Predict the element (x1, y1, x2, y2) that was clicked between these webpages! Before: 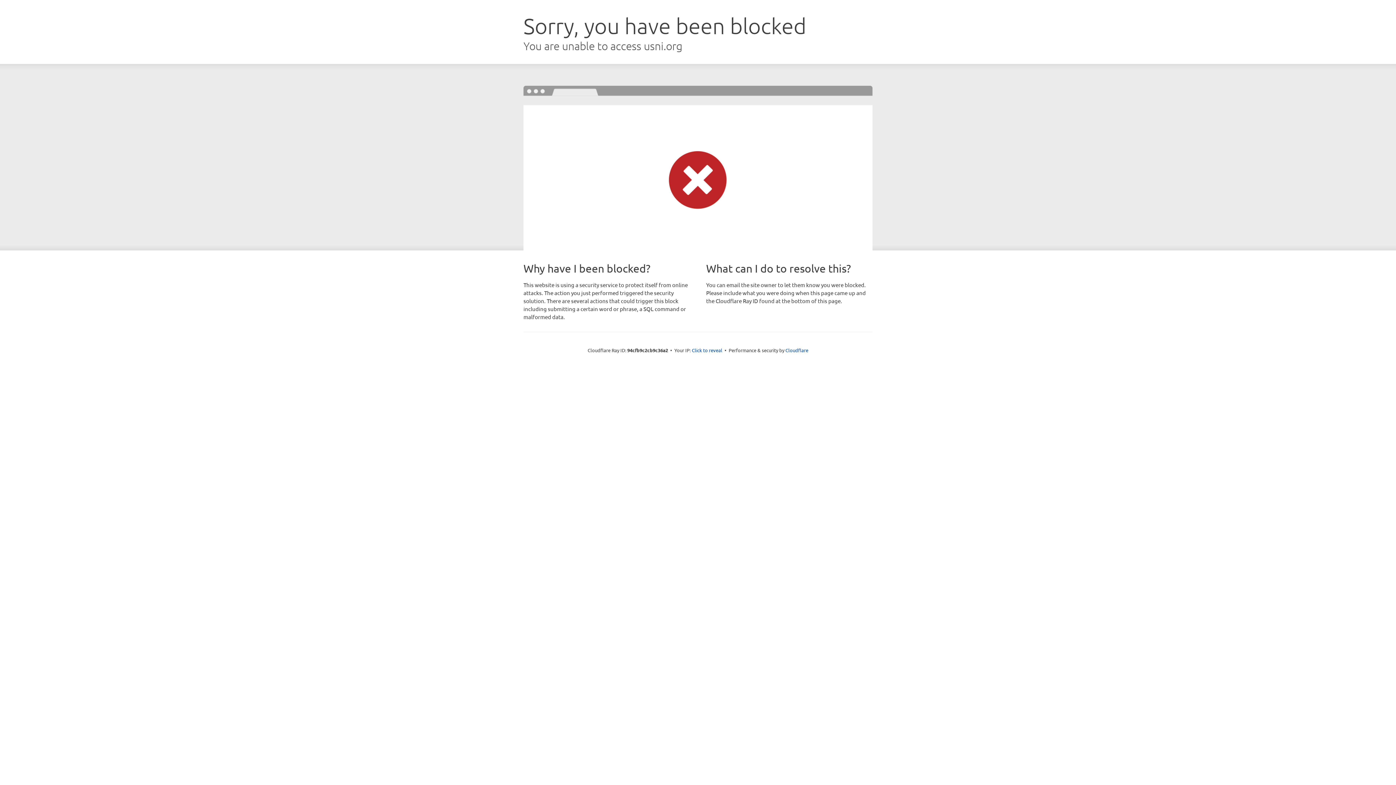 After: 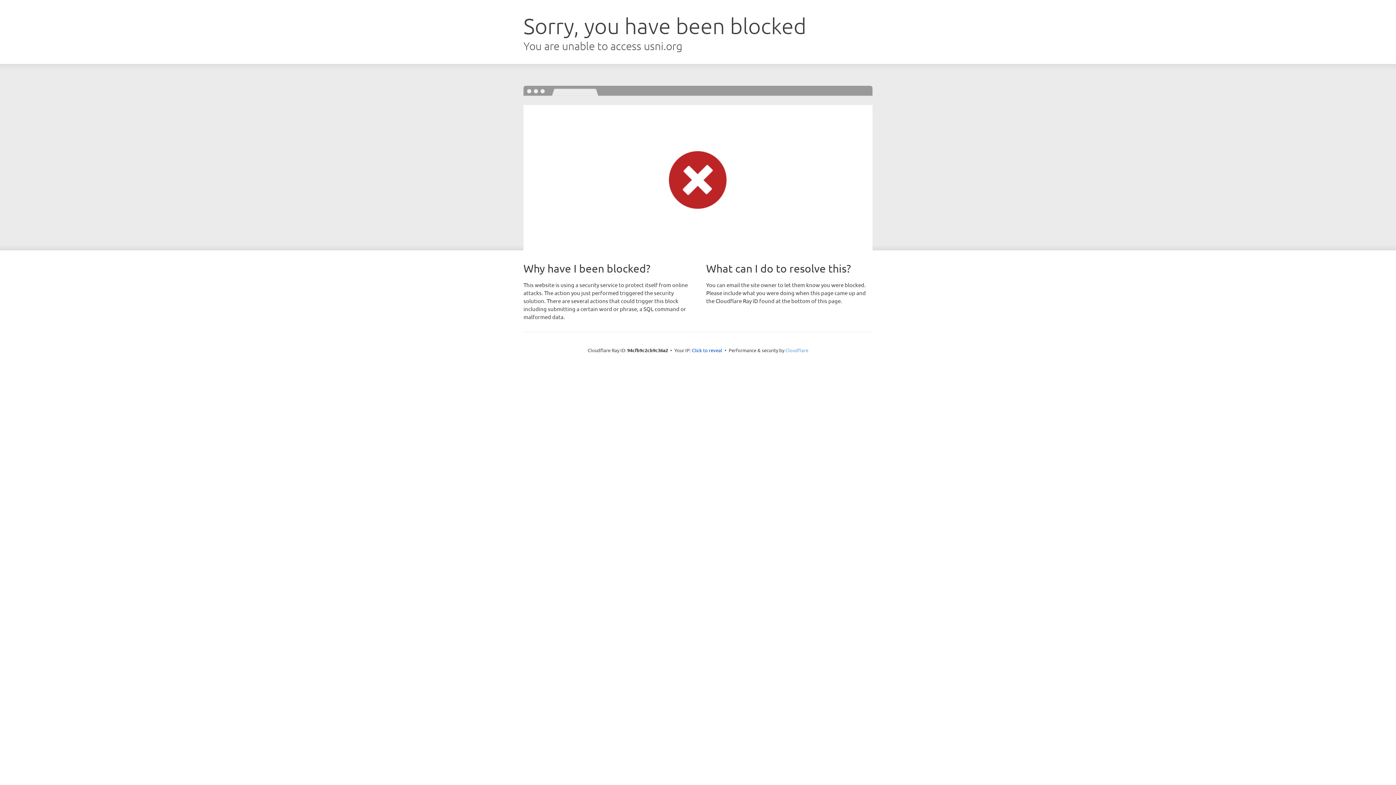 Action: label: Cloudflare bbox: (785, 347, 808, 353)